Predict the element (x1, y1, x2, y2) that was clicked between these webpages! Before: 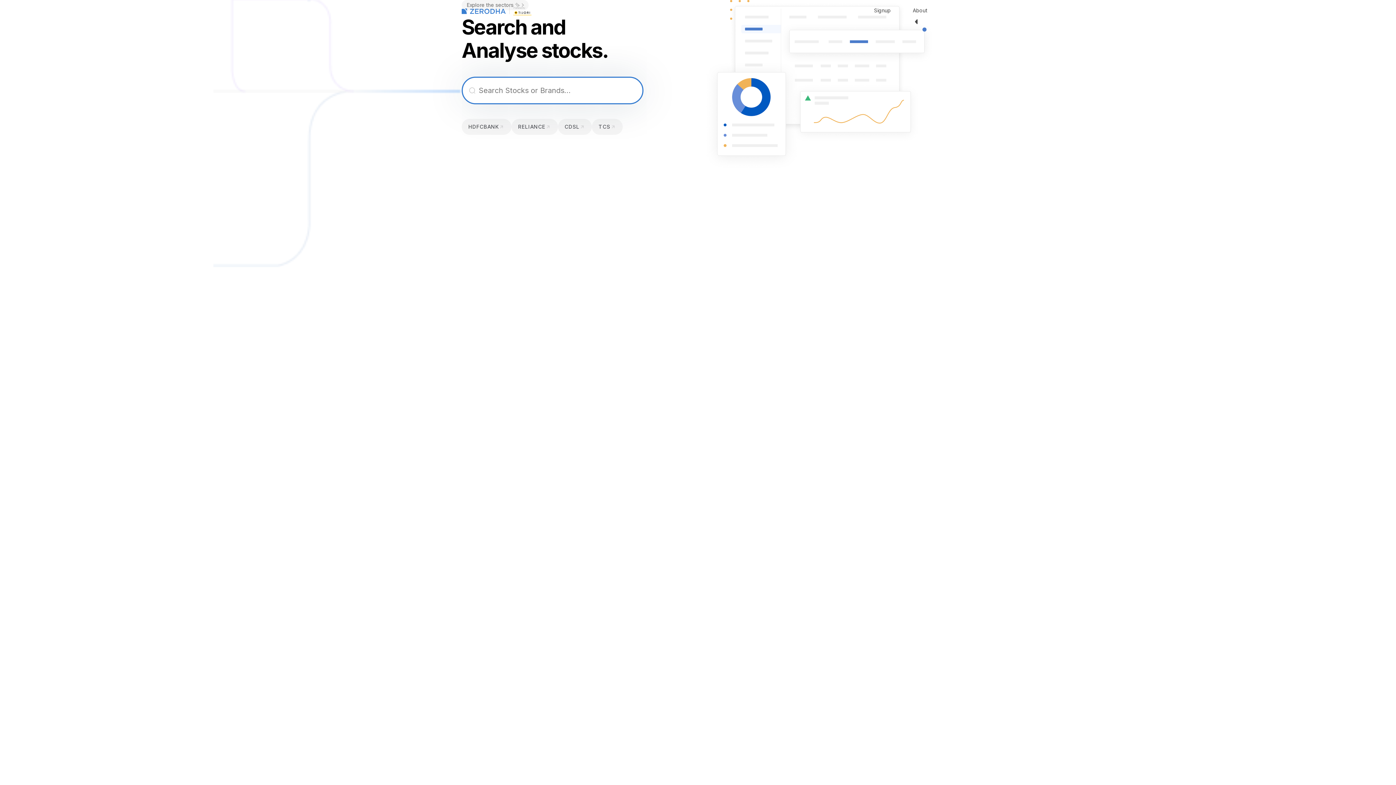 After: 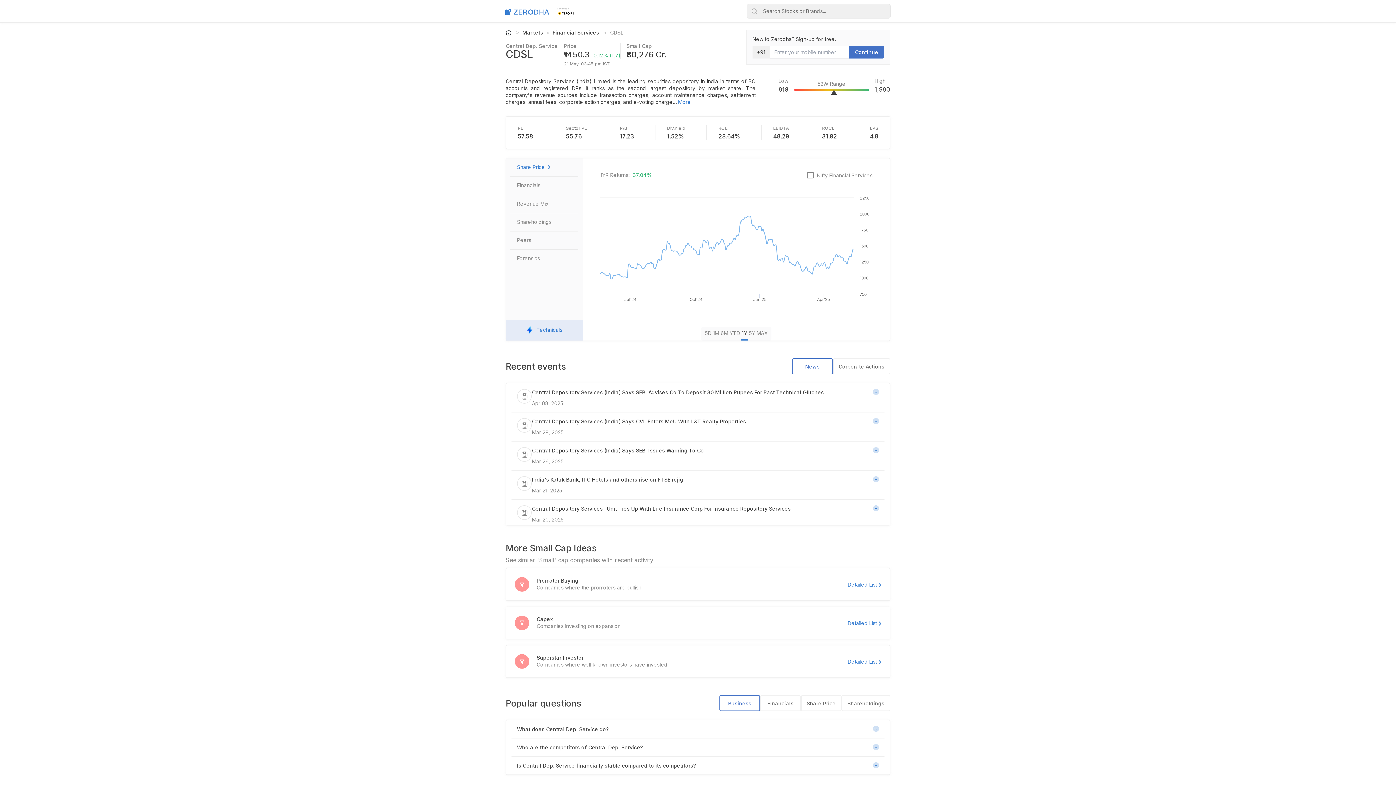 Action: bbox: (558, 118, 592, 134) label: CDSL